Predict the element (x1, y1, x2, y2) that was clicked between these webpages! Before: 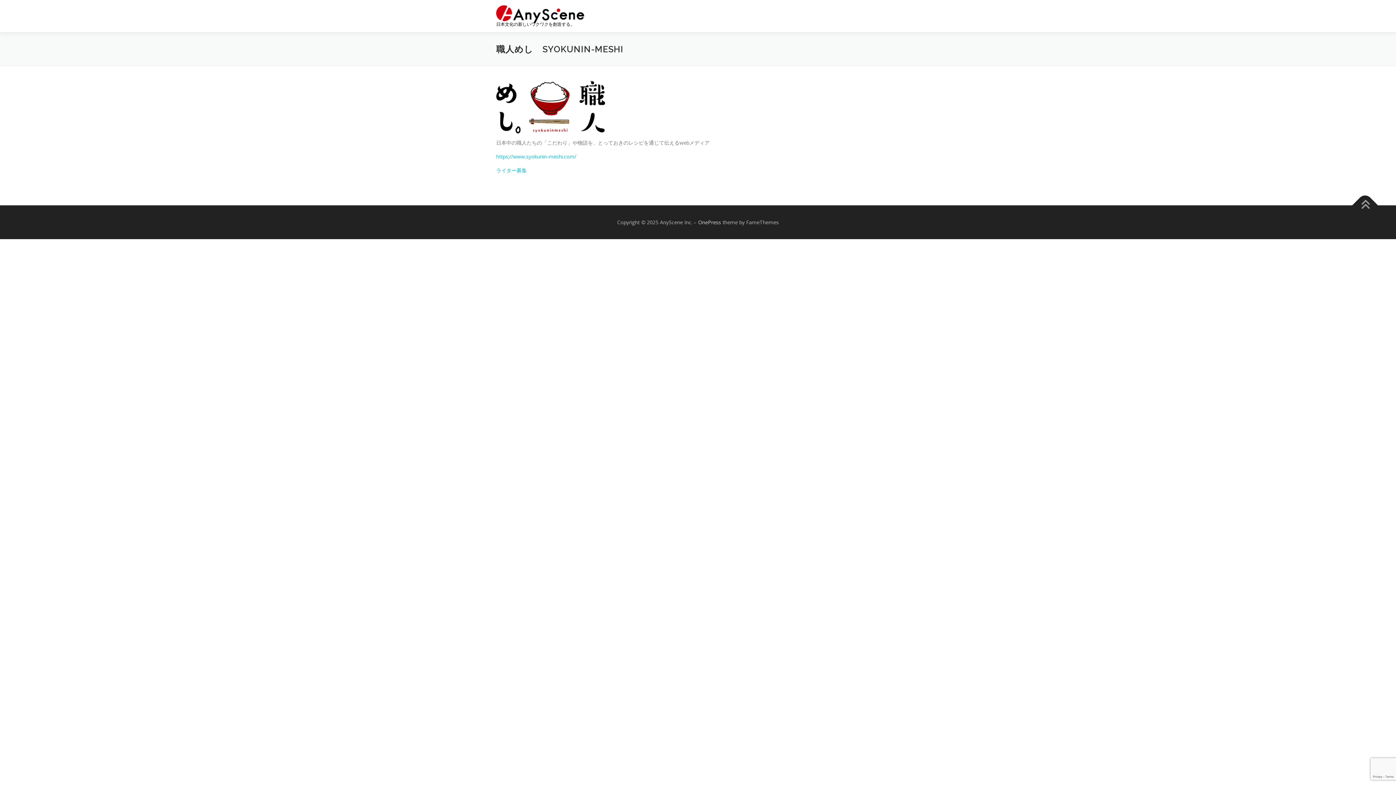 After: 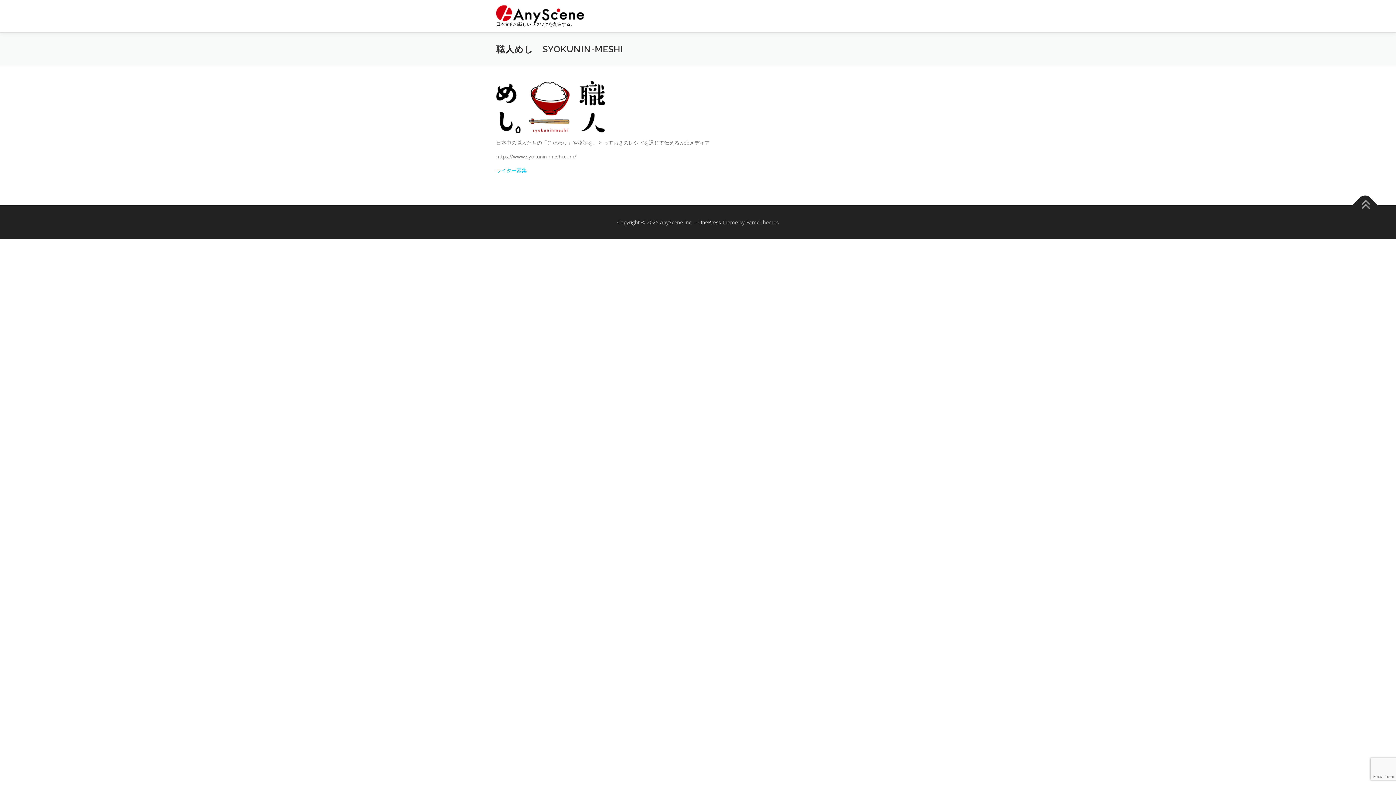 Action: label: https;//www.syokunin-meshi.com/ bbox: (496, 153, 576, 160)